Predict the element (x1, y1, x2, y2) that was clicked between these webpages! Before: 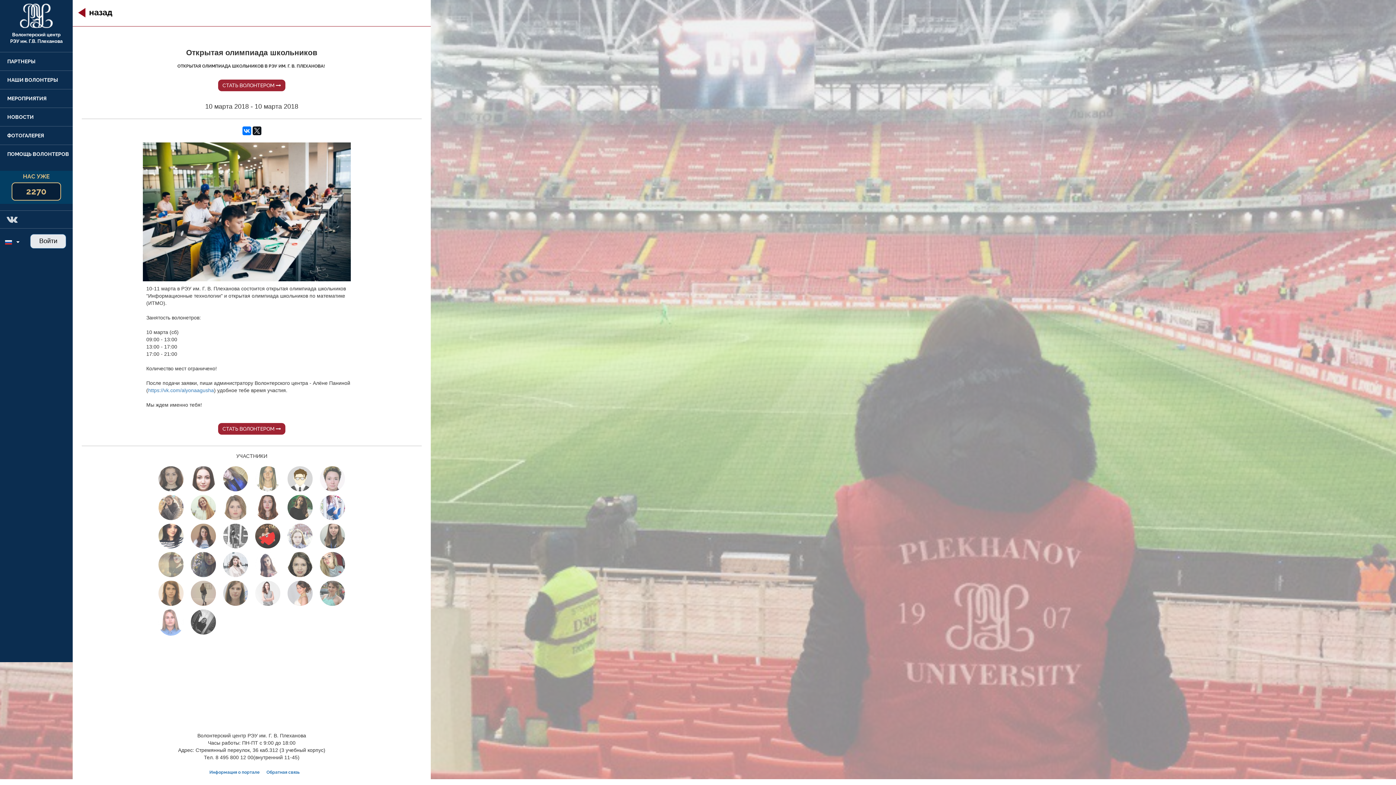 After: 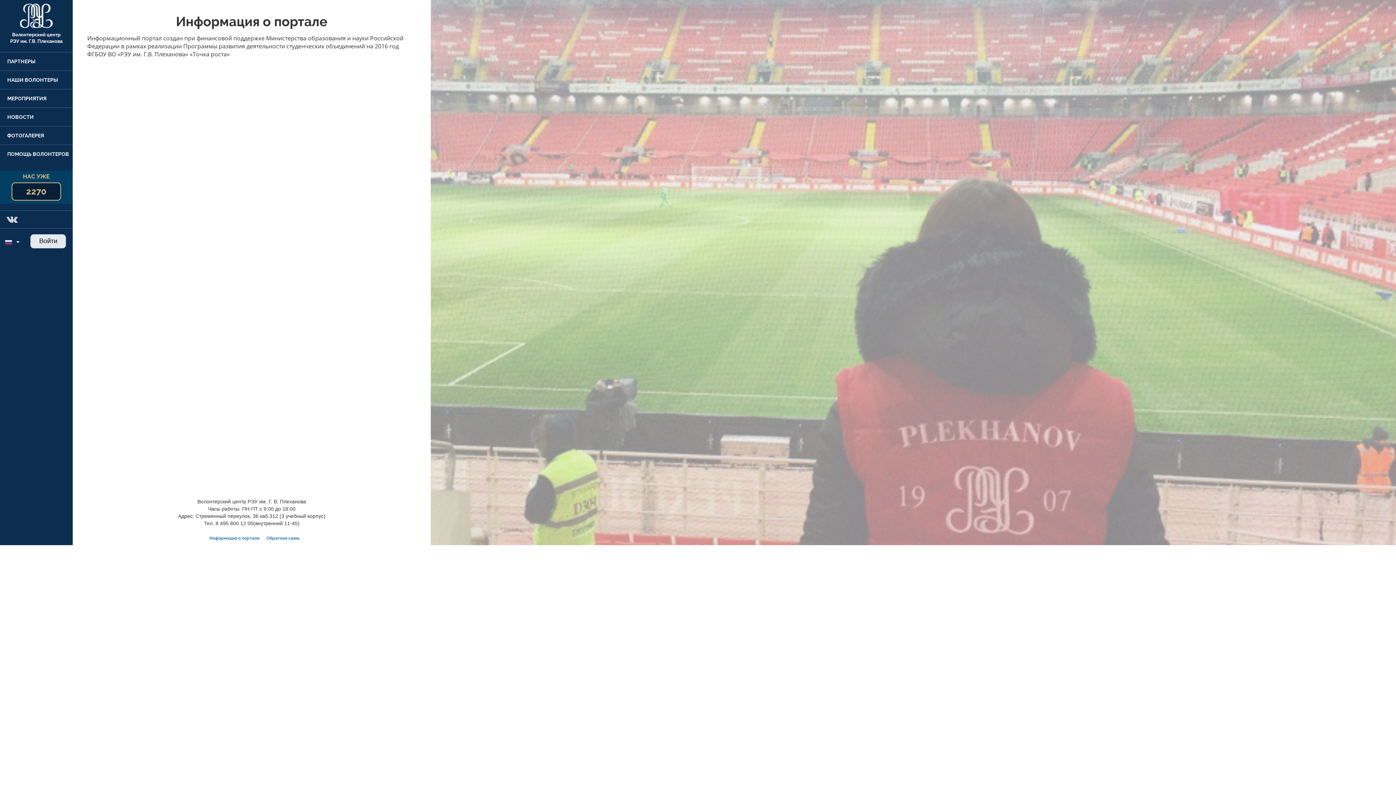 Action: bbox: (209, 770, 259, 775) label: Информация о портале